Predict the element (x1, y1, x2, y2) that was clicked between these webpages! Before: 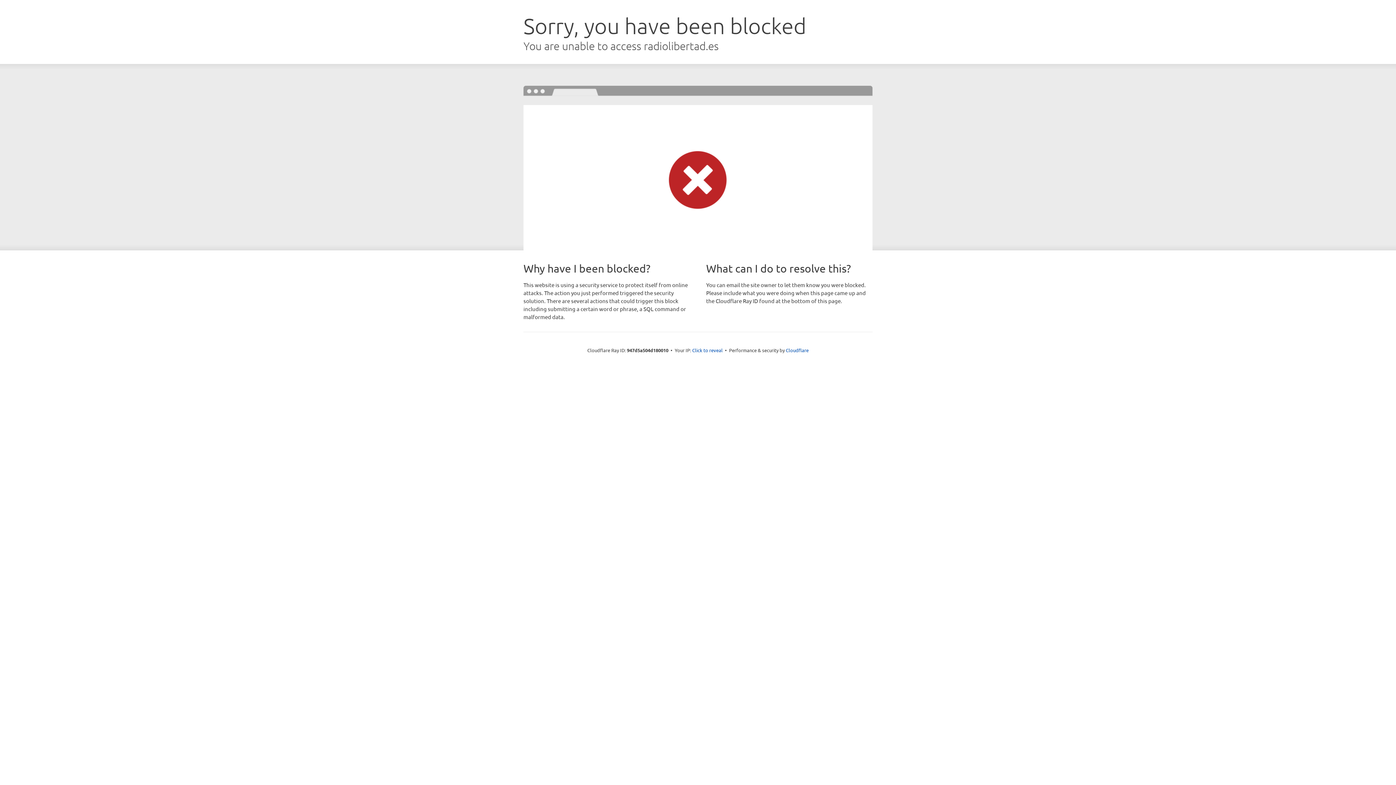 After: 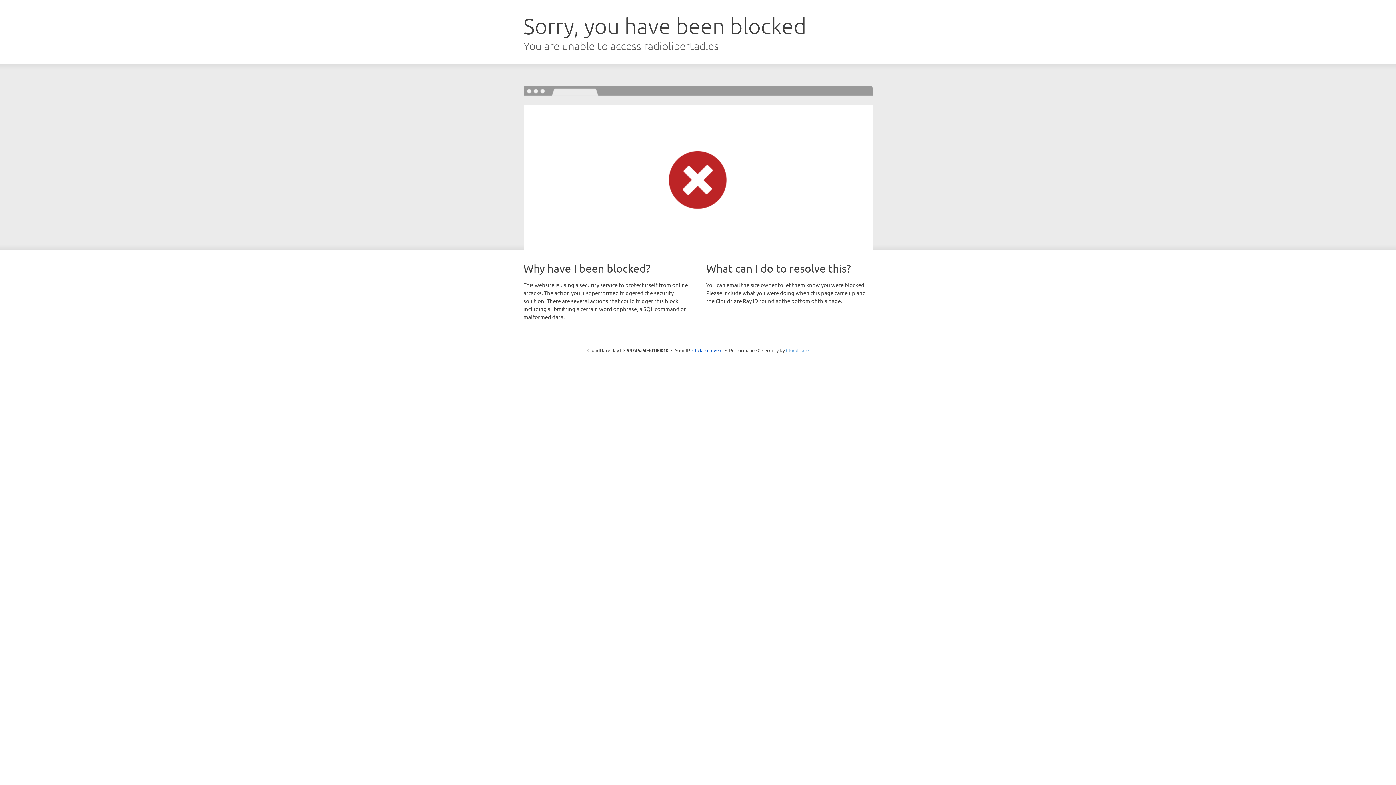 Action: label: Cloudflare bbox: (786, 347, 808, 353)